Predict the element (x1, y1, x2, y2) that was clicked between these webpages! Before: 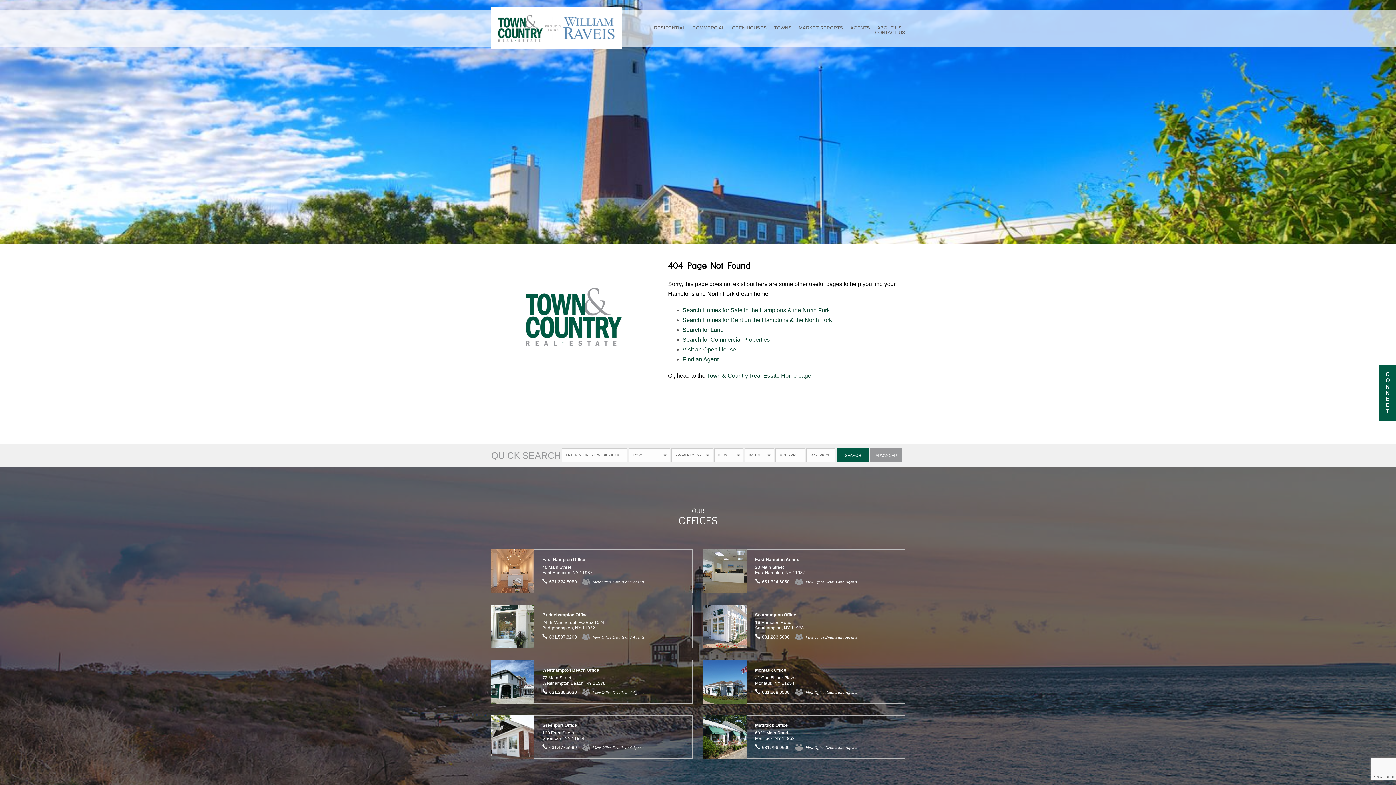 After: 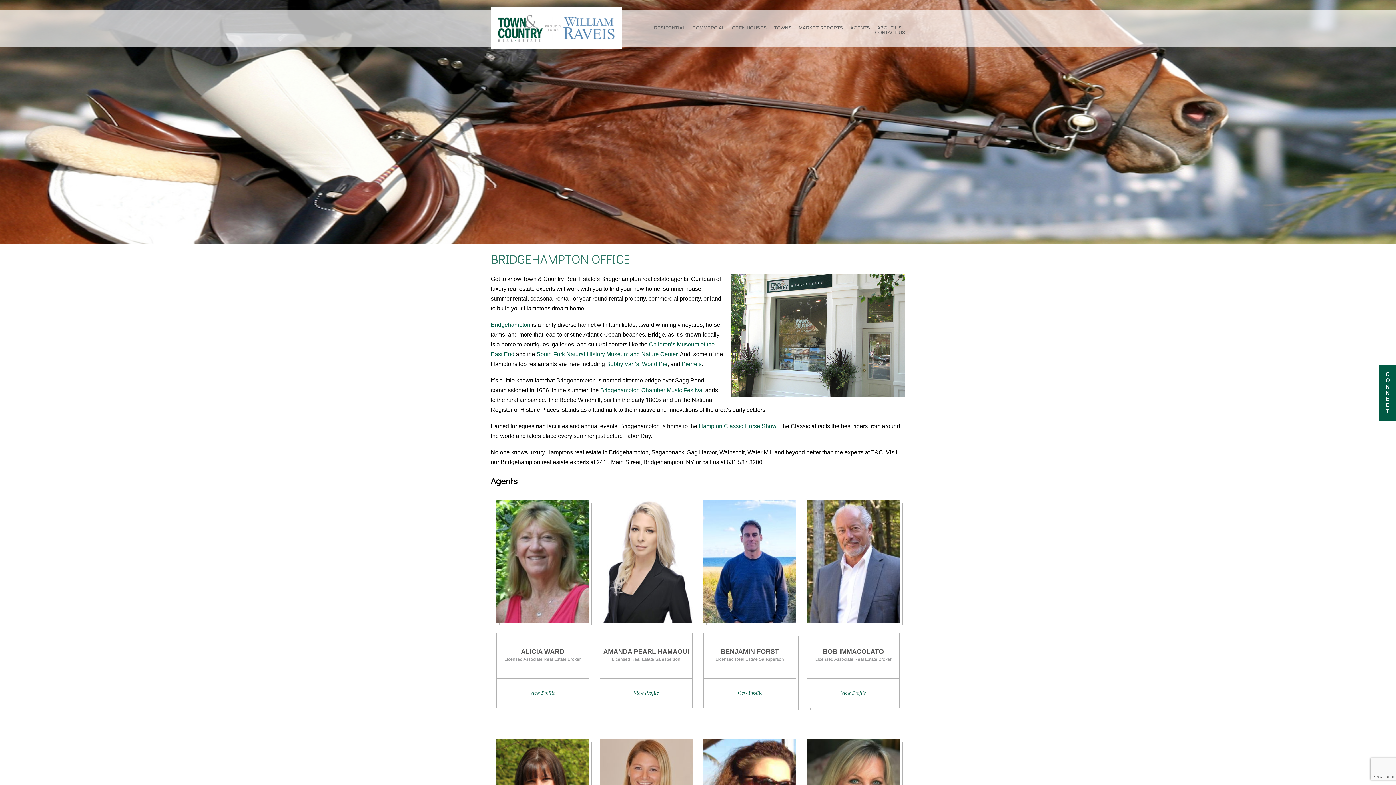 Action: label:  View Office Details and Agents bbox: (582, 634, 644, 640)